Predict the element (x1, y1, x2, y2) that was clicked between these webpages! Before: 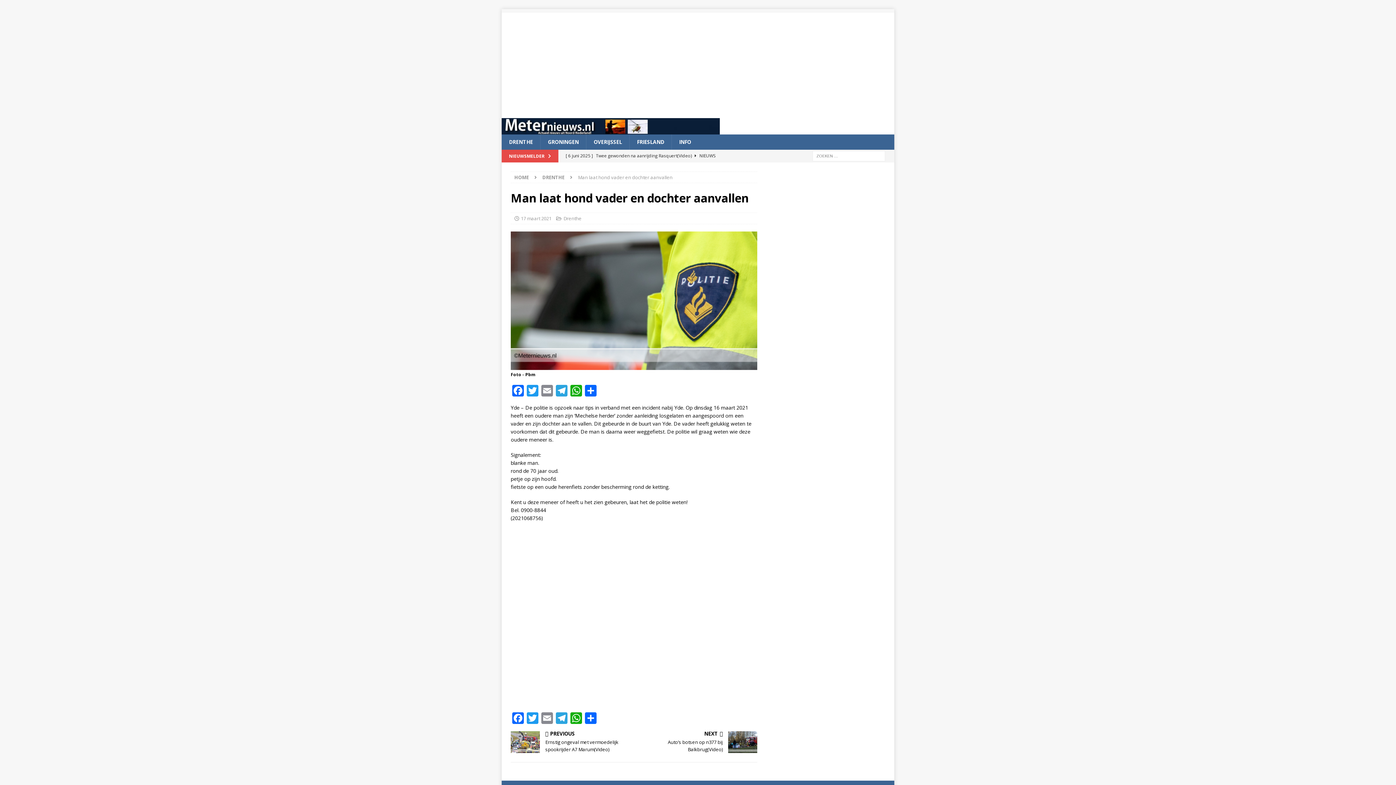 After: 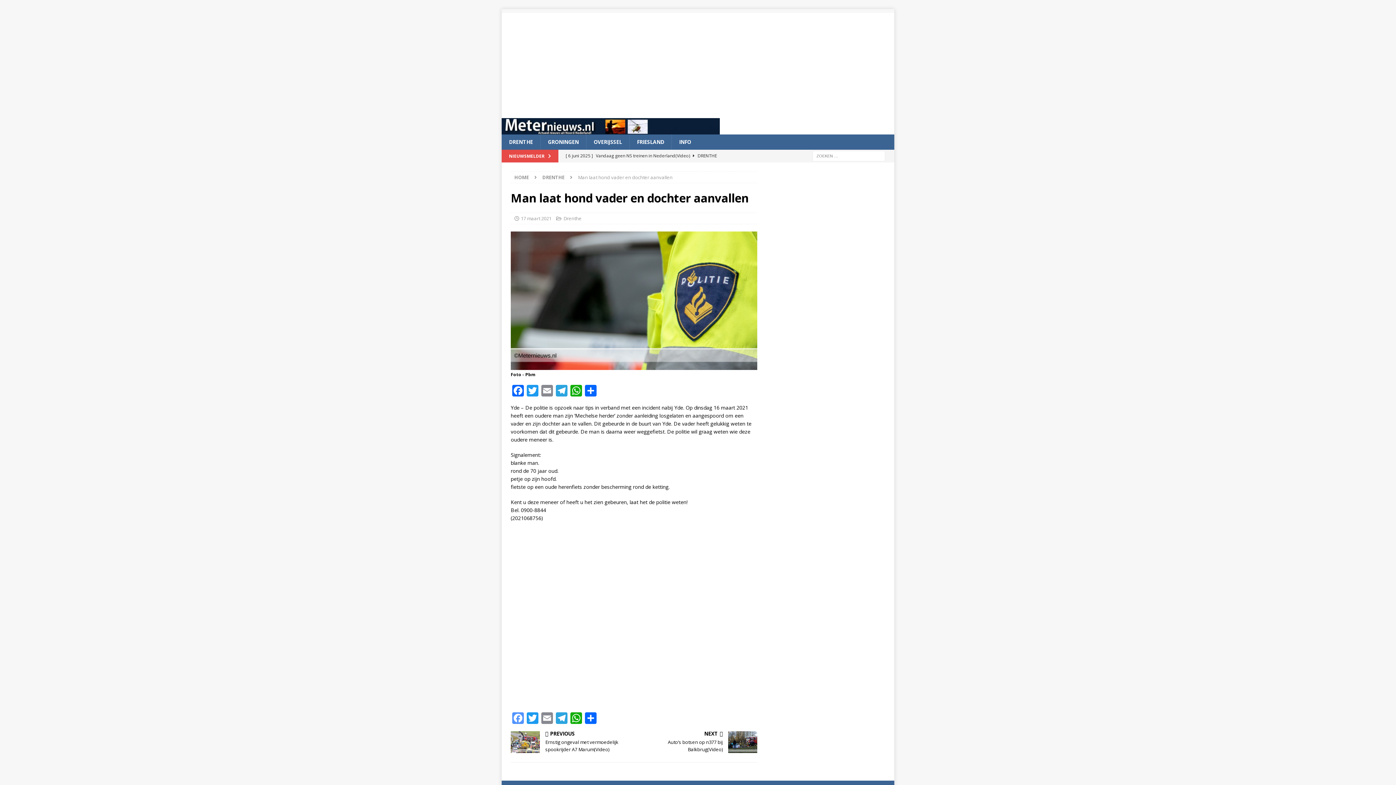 Action: bbox: (510, 712, 525, 725) label: Facebook